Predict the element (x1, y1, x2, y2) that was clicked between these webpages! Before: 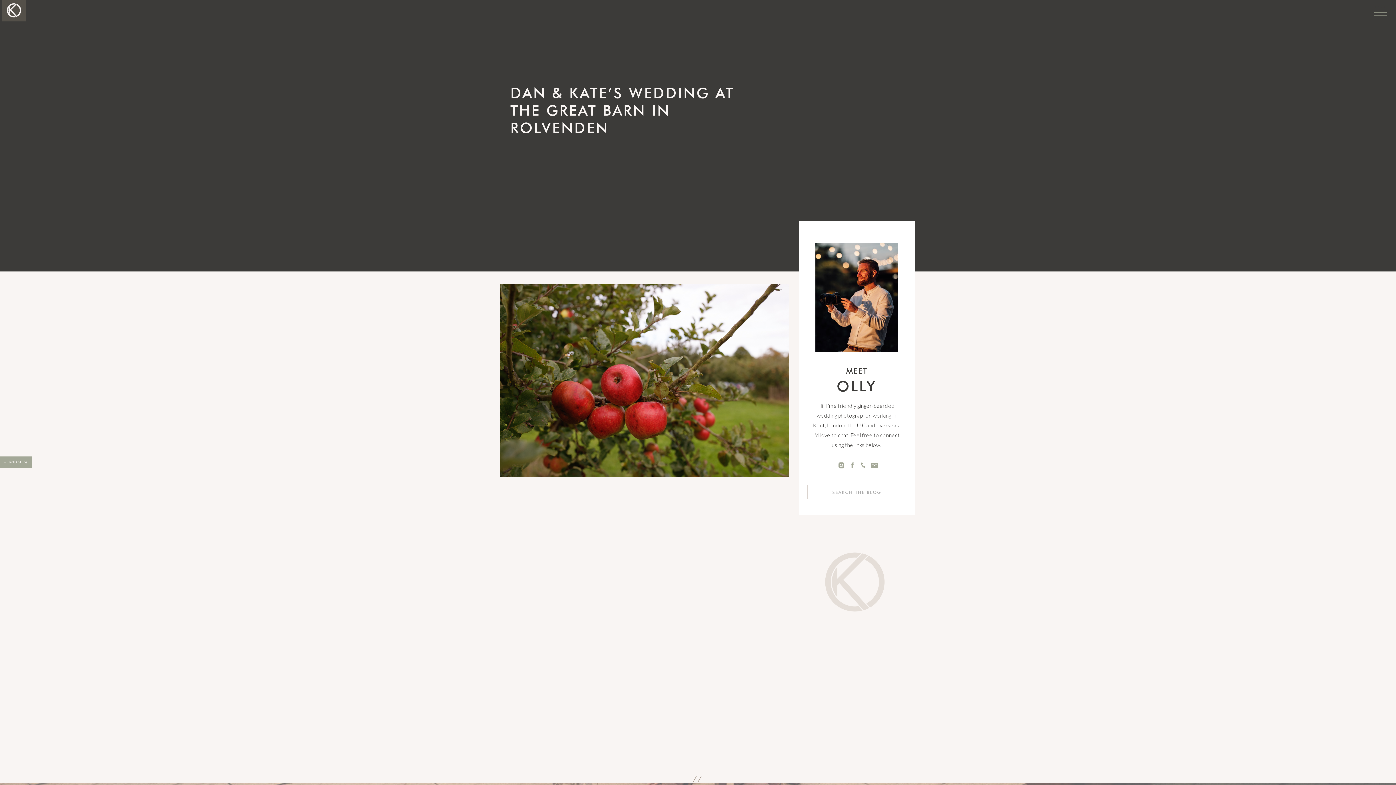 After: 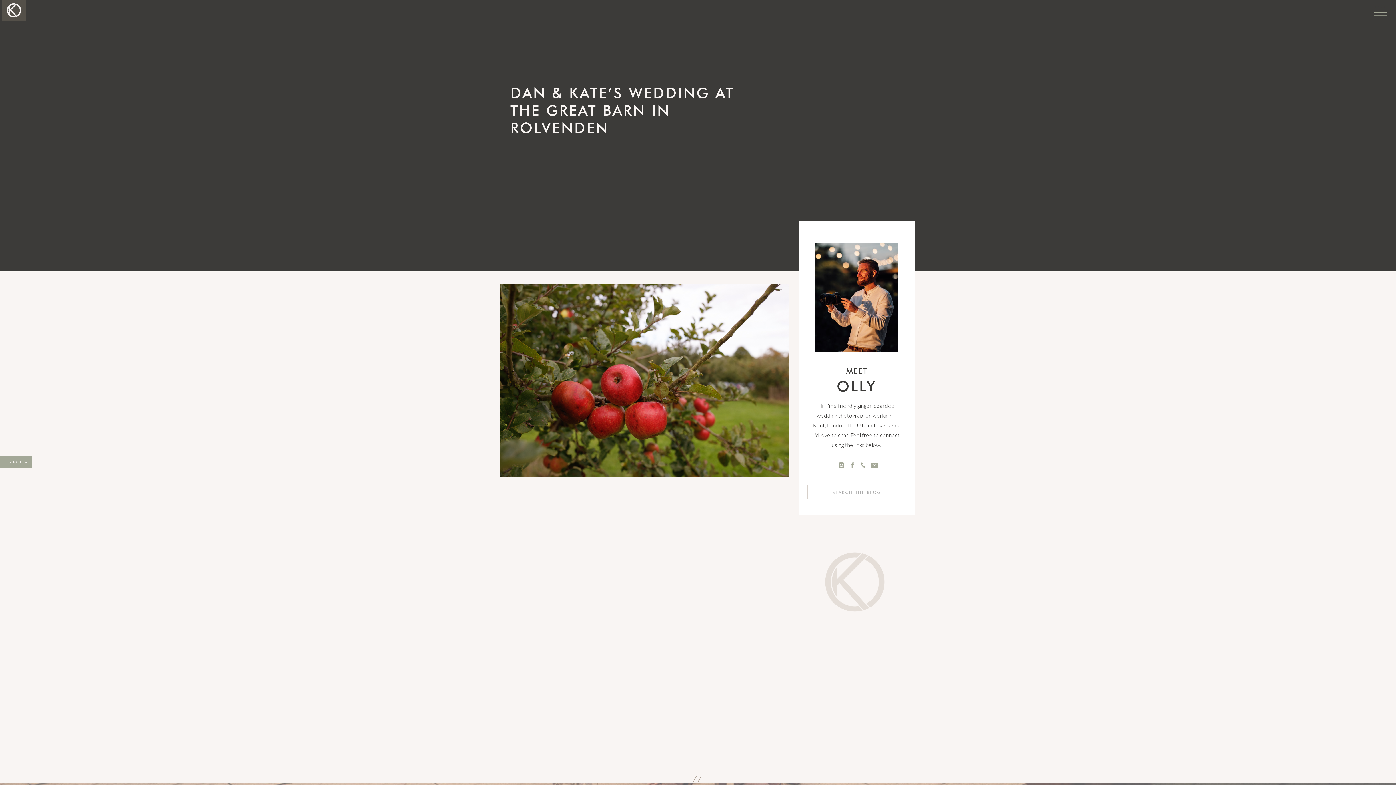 Action: bbox: (857, 460, 868, 471)